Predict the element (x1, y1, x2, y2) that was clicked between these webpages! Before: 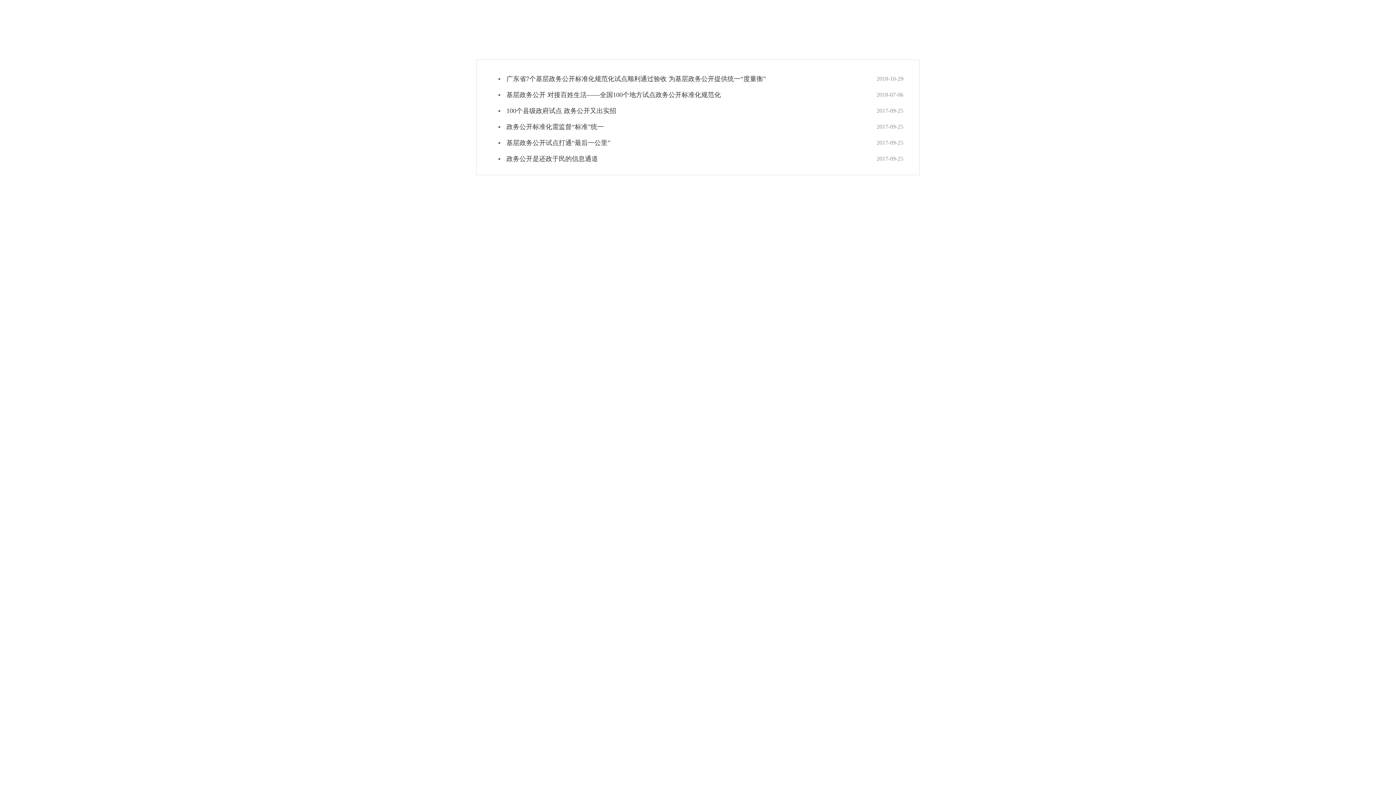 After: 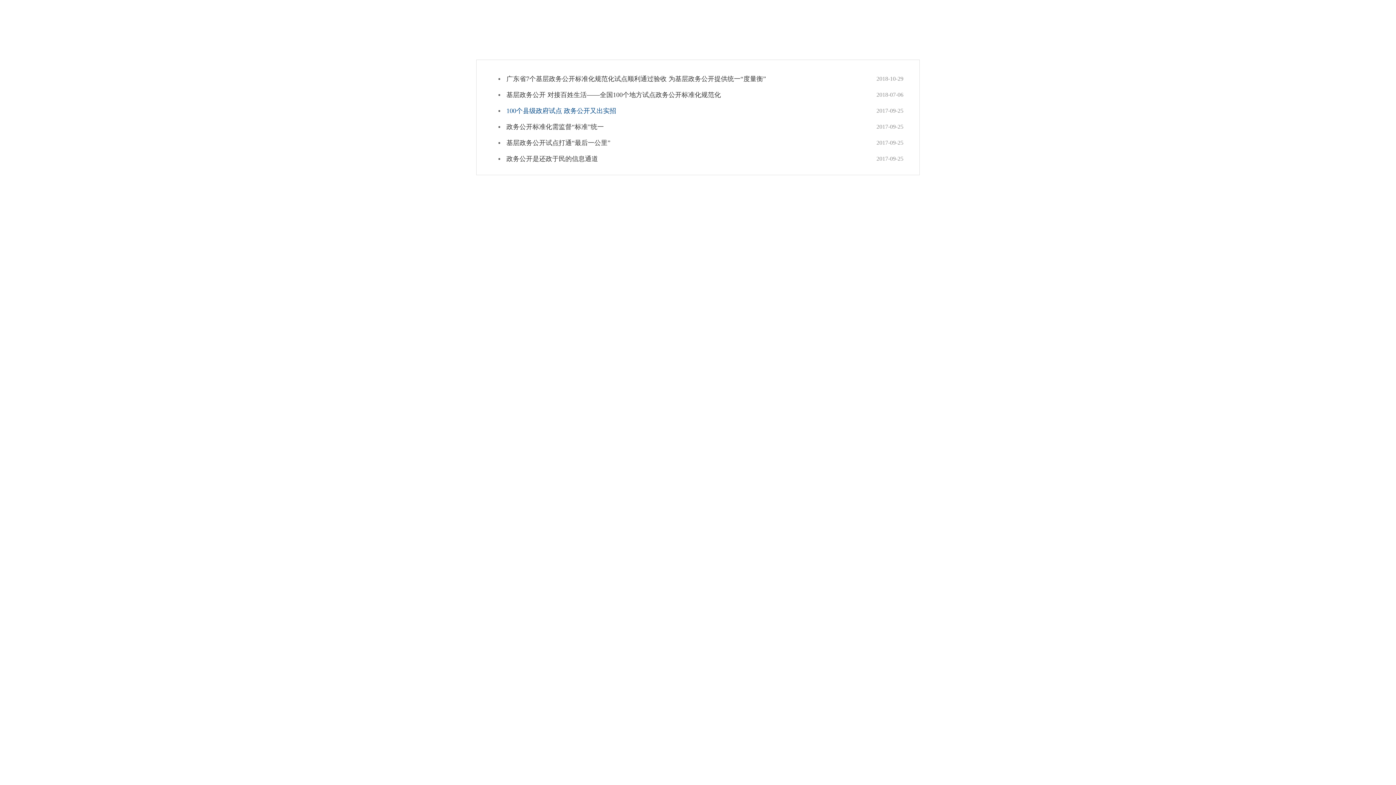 Action: bbox: (506, 105, 863, 116) label: 100个县级政府试点 政务公开又出实招